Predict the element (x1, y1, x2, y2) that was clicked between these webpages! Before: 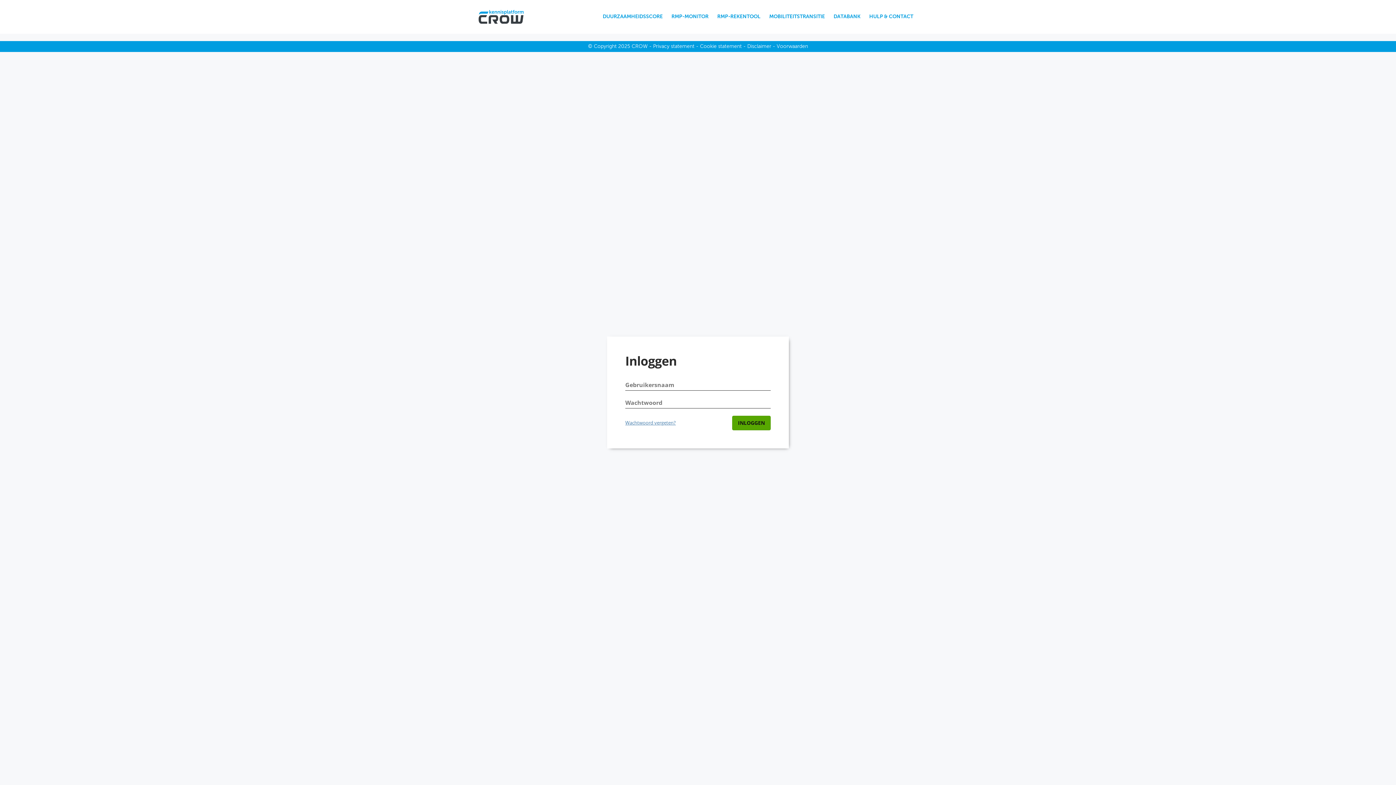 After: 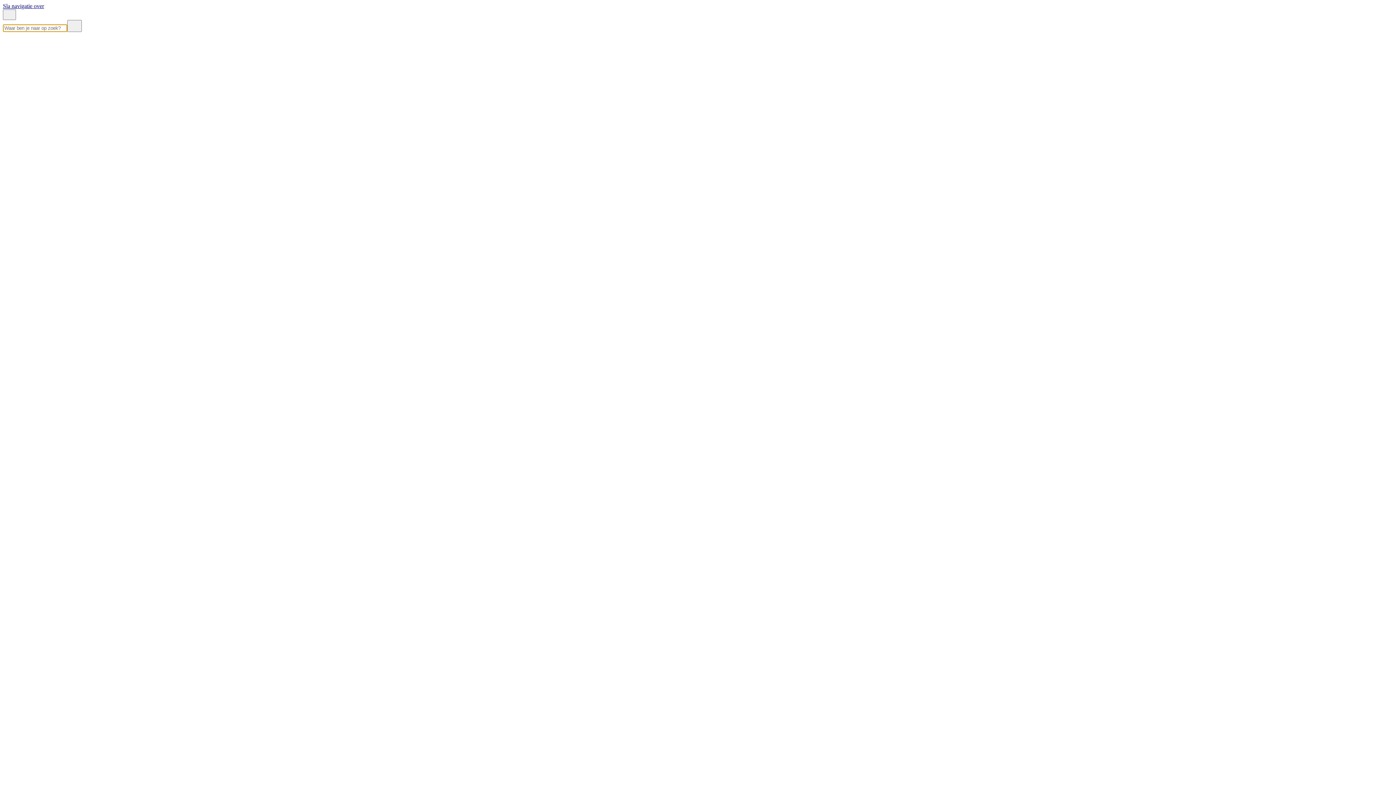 Action: bbox: (747, 44, 771, 49) label: Disclaimer